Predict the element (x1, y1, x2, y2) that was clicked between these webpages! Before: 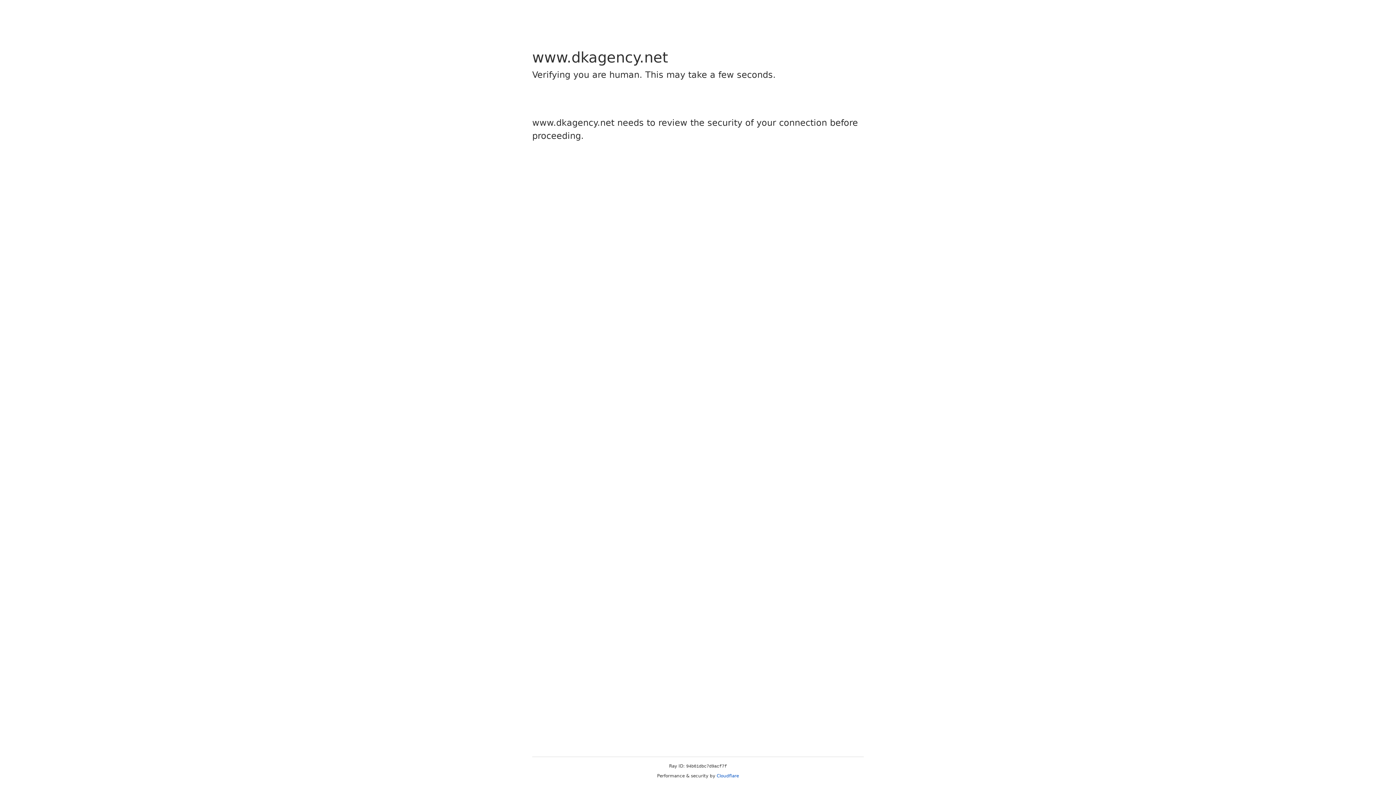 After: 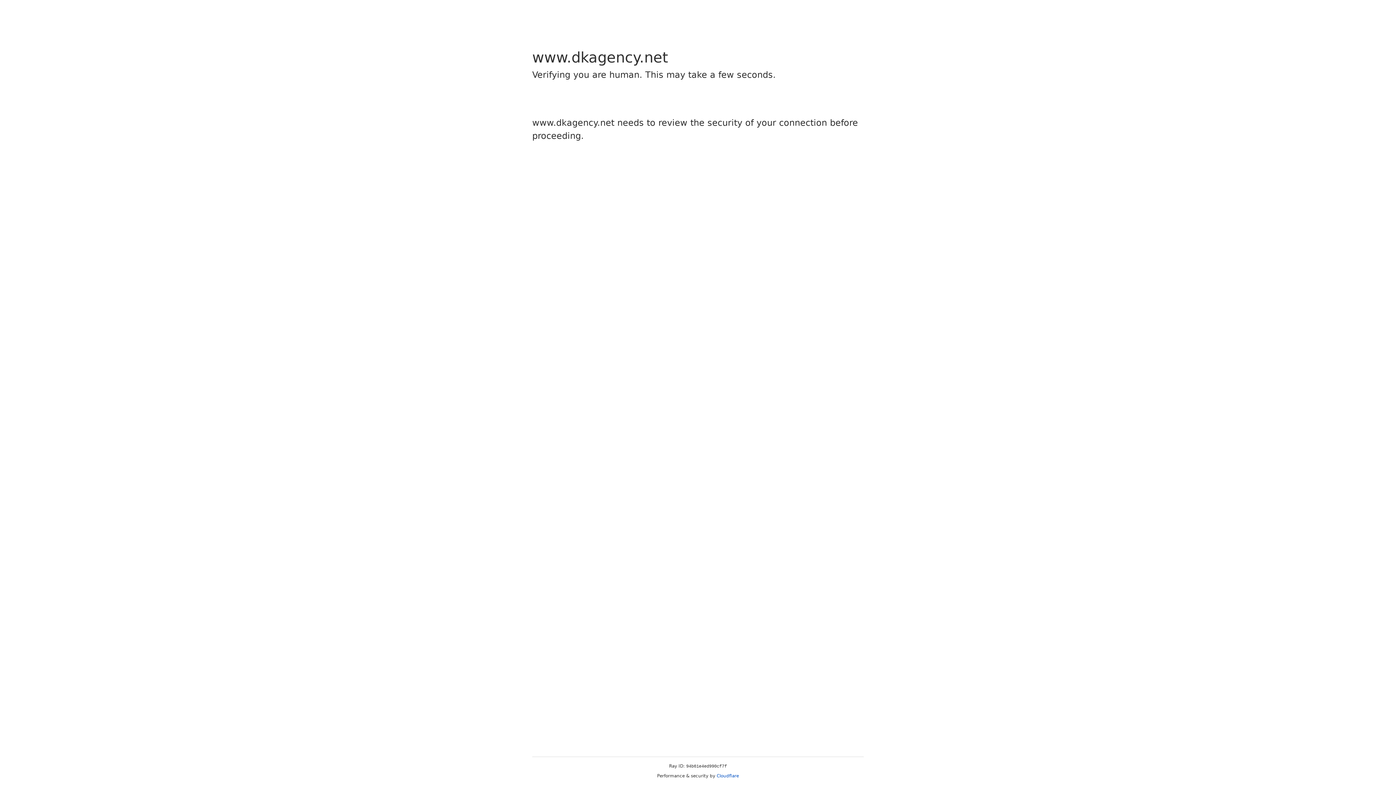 Action: bbox: (716, 773, 739, 778) label: Cloudflare